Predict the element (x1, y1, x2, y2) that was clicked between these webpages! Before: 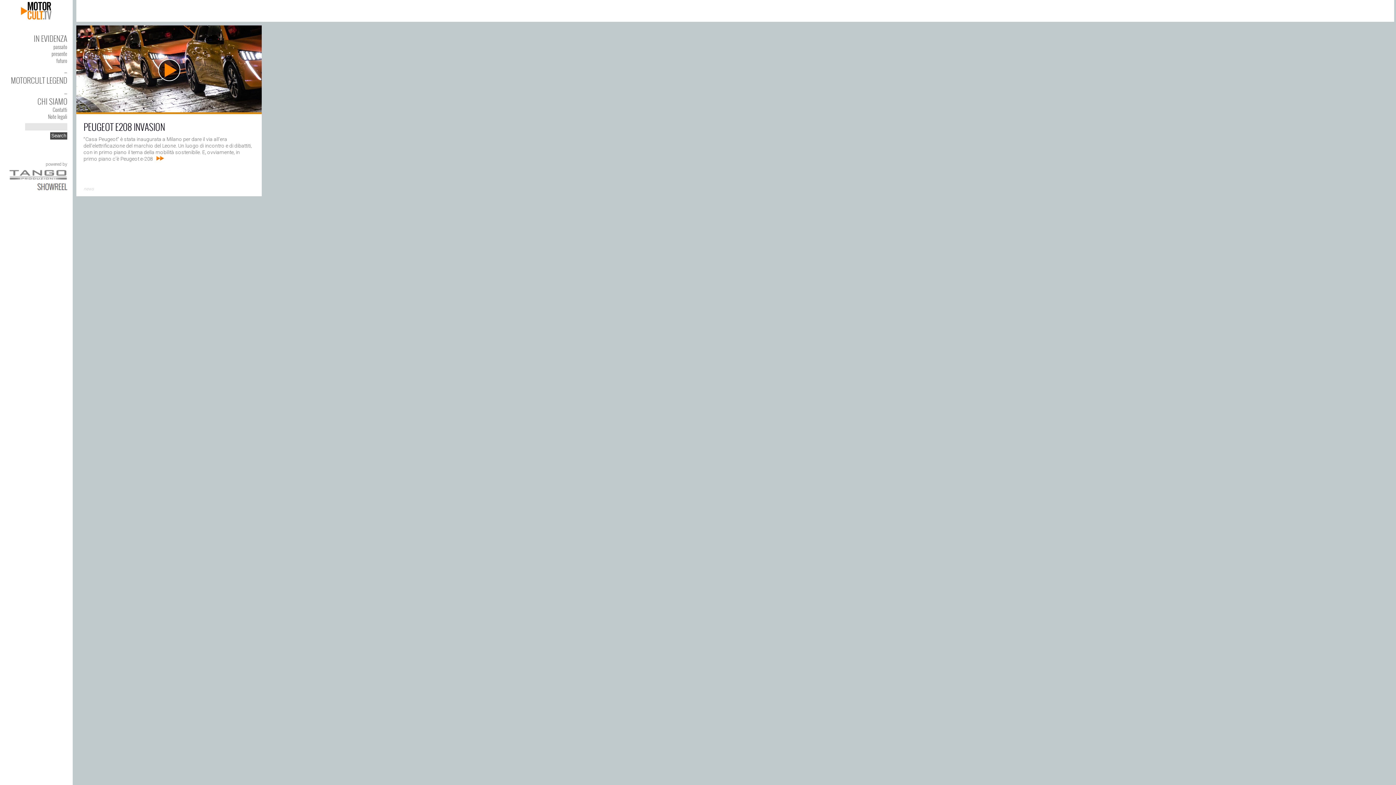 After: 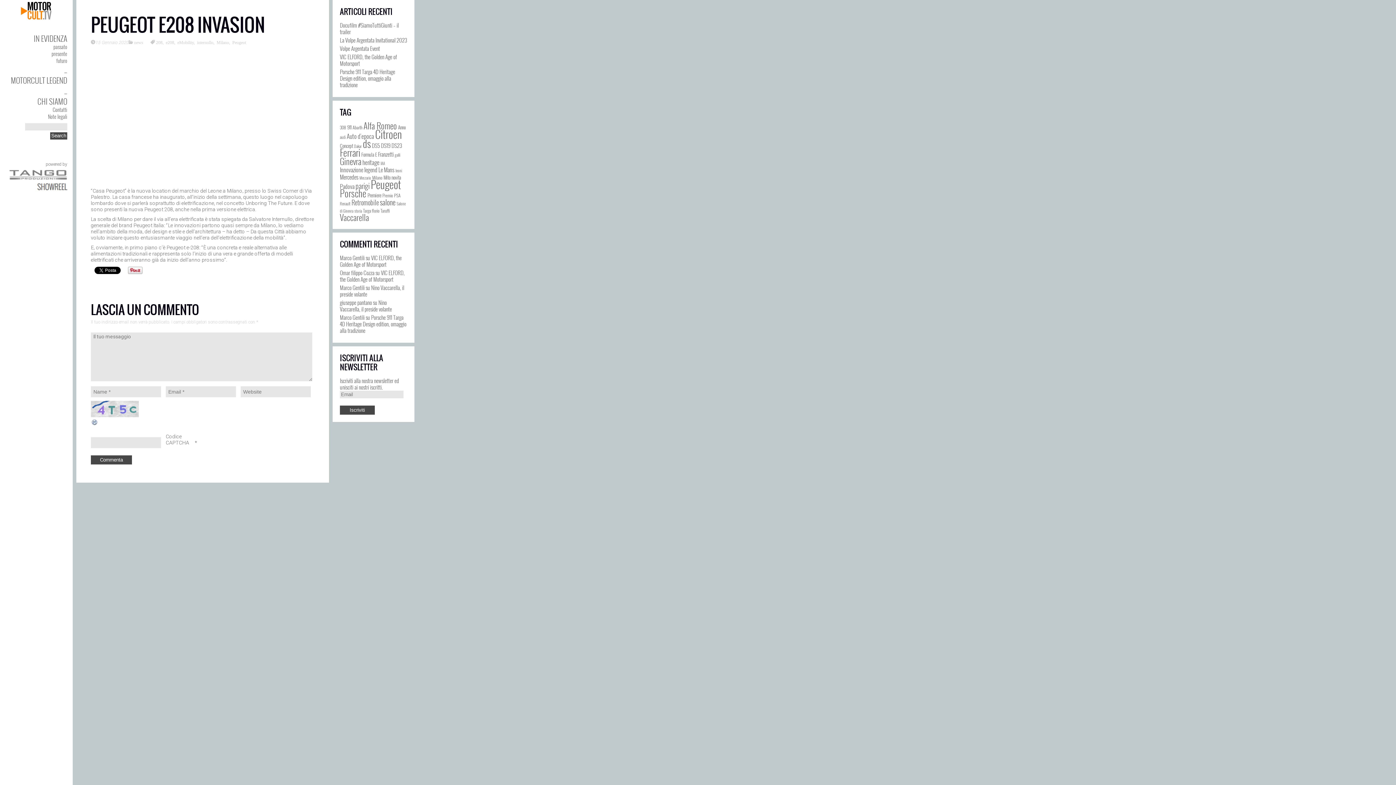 Action: label: PEUGEOT E208 INVASION bbox: (83, 120, 165, 133)